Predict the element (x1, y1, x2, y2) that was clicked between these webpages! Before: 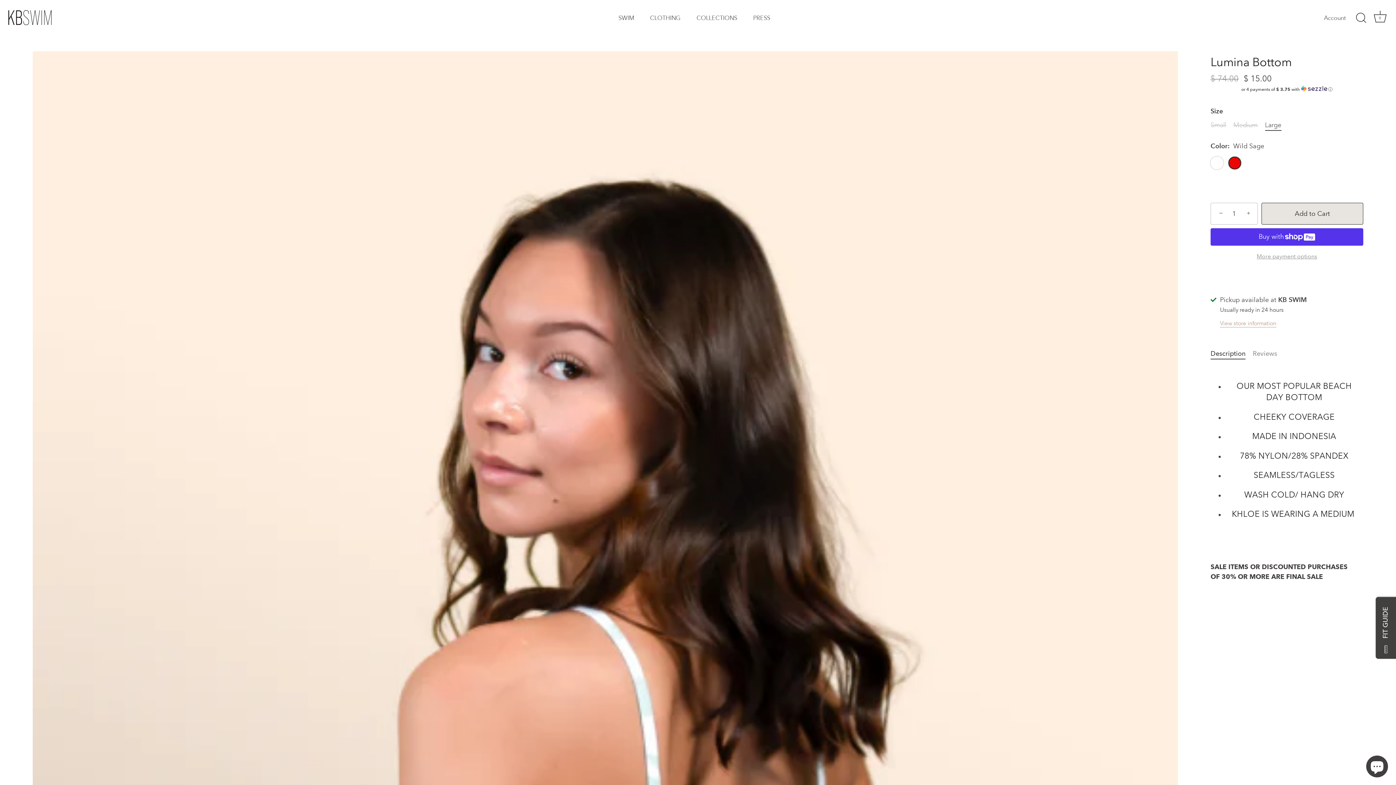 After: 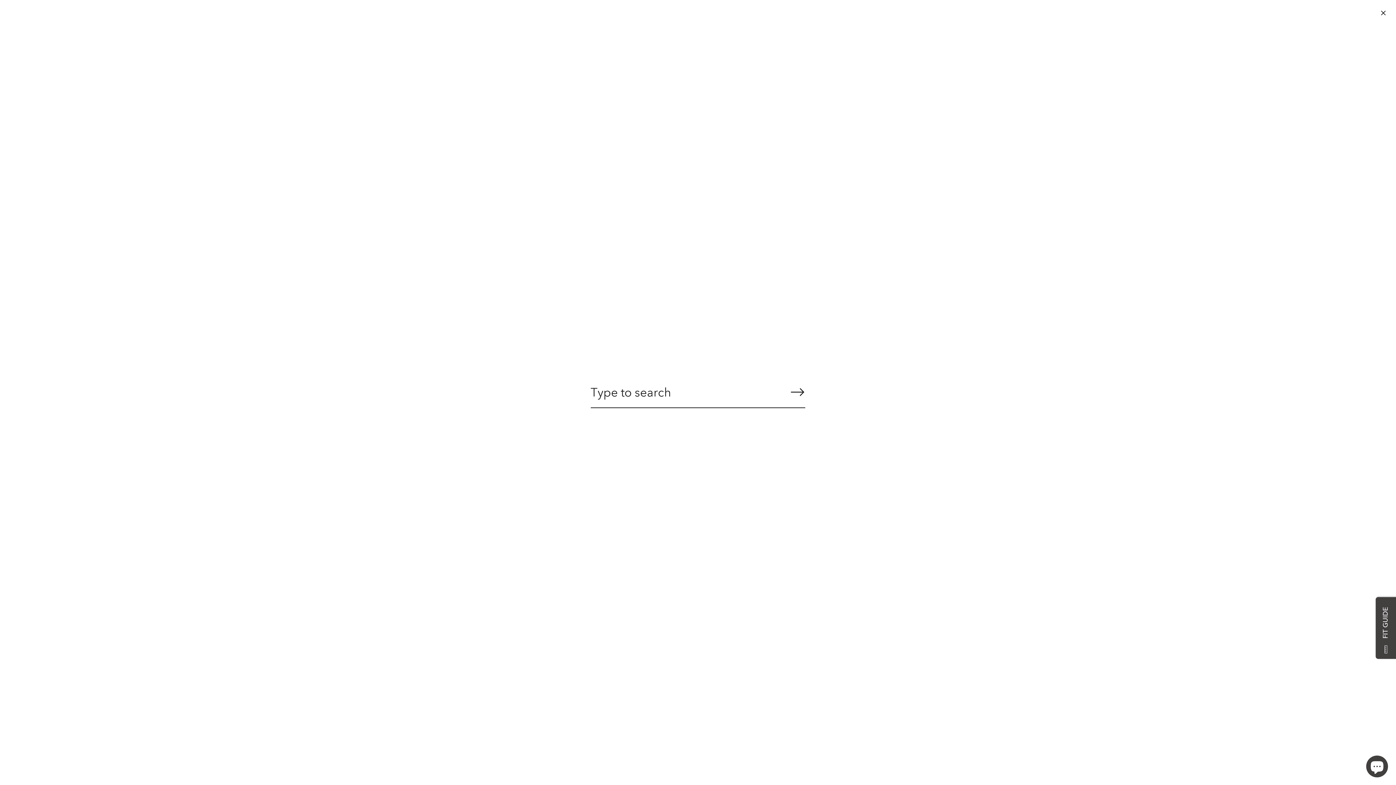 Action: bbox: (1353, 10, 1369, 26) label: Search